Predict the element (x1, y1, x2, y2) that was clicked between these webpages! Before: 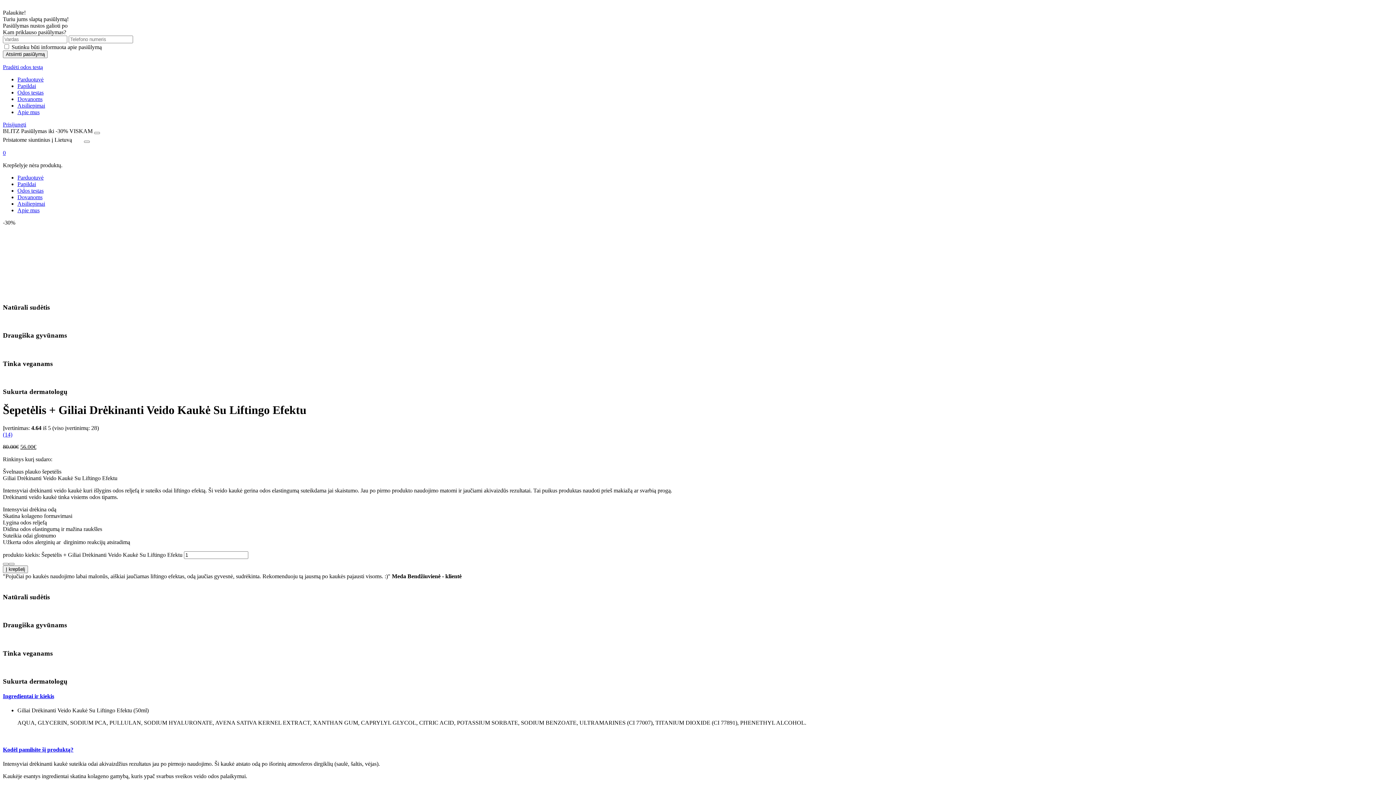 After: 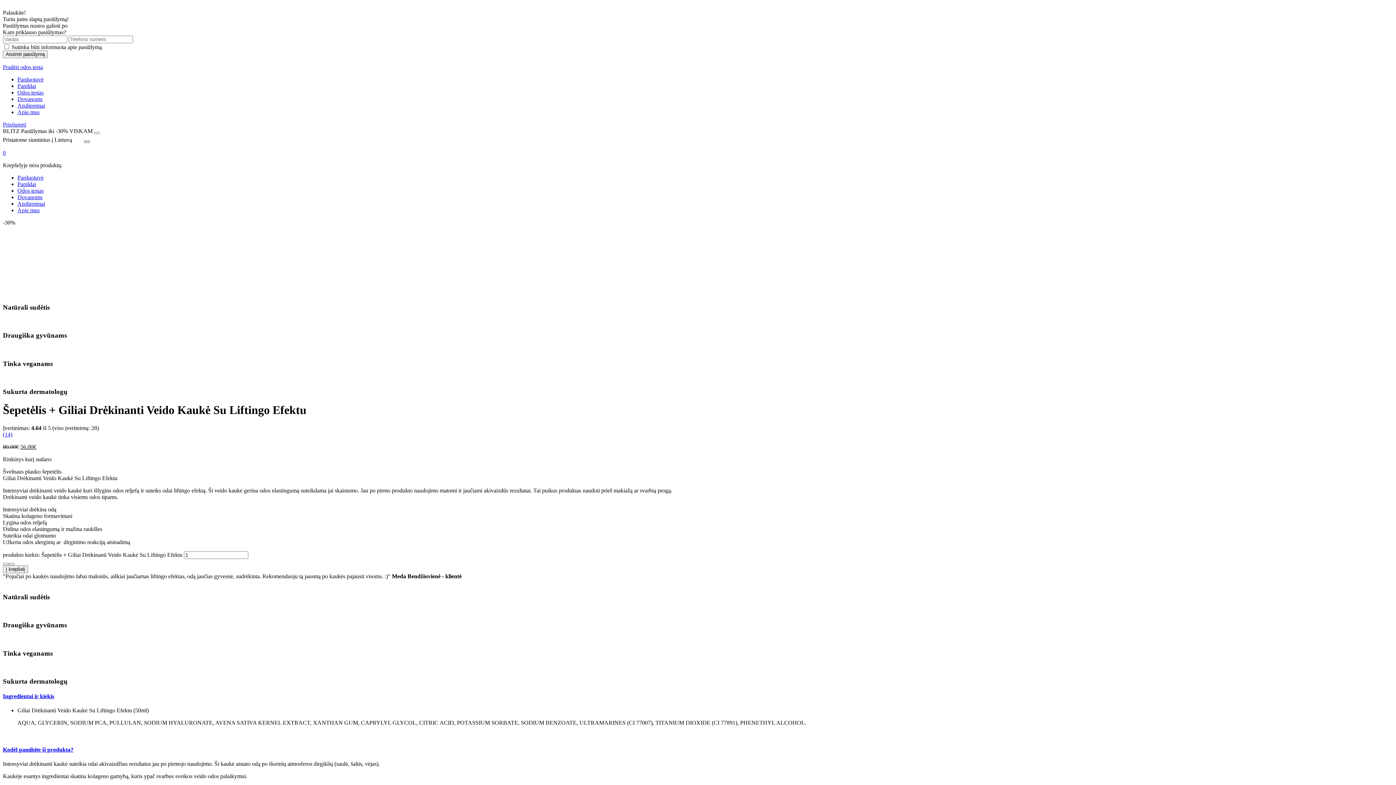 Action: bbox: (84, 140, 89, 142)